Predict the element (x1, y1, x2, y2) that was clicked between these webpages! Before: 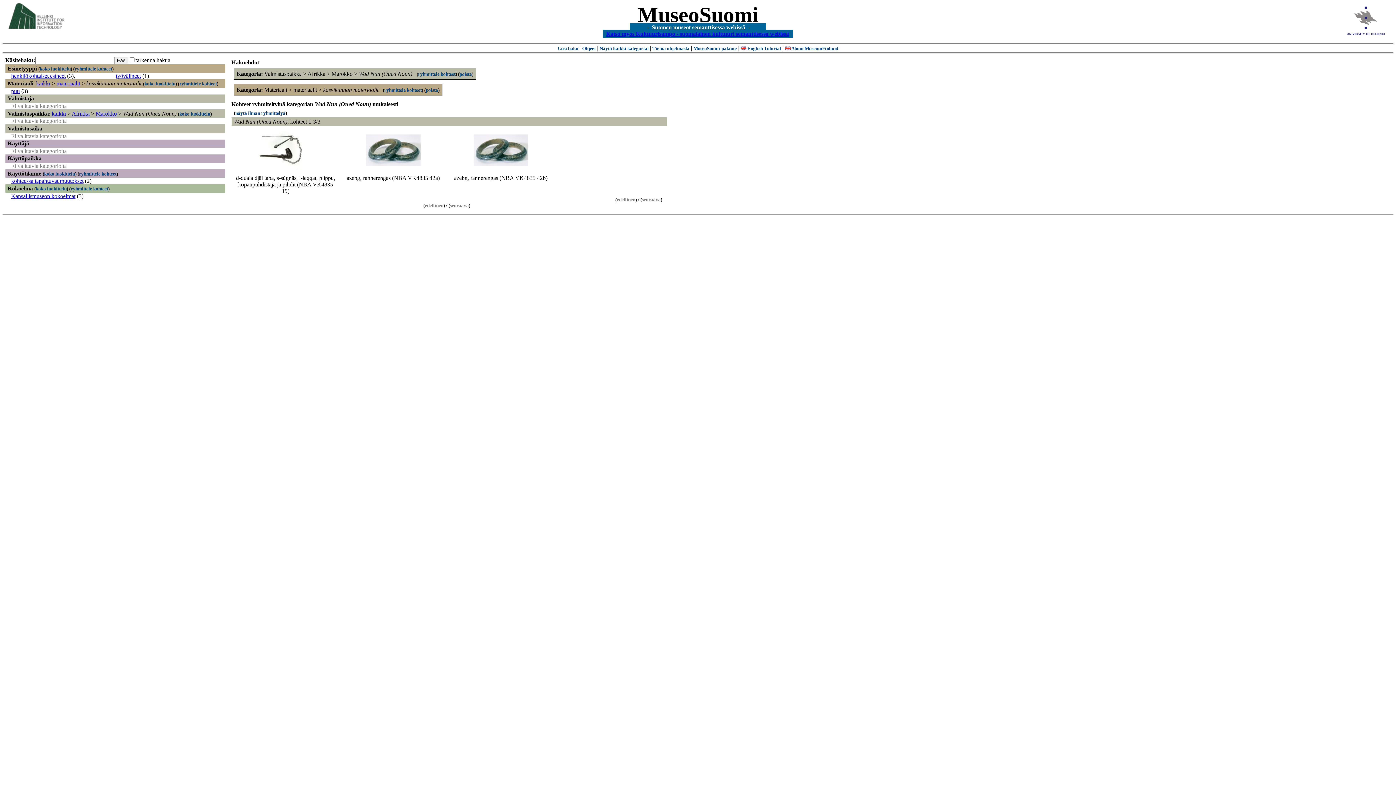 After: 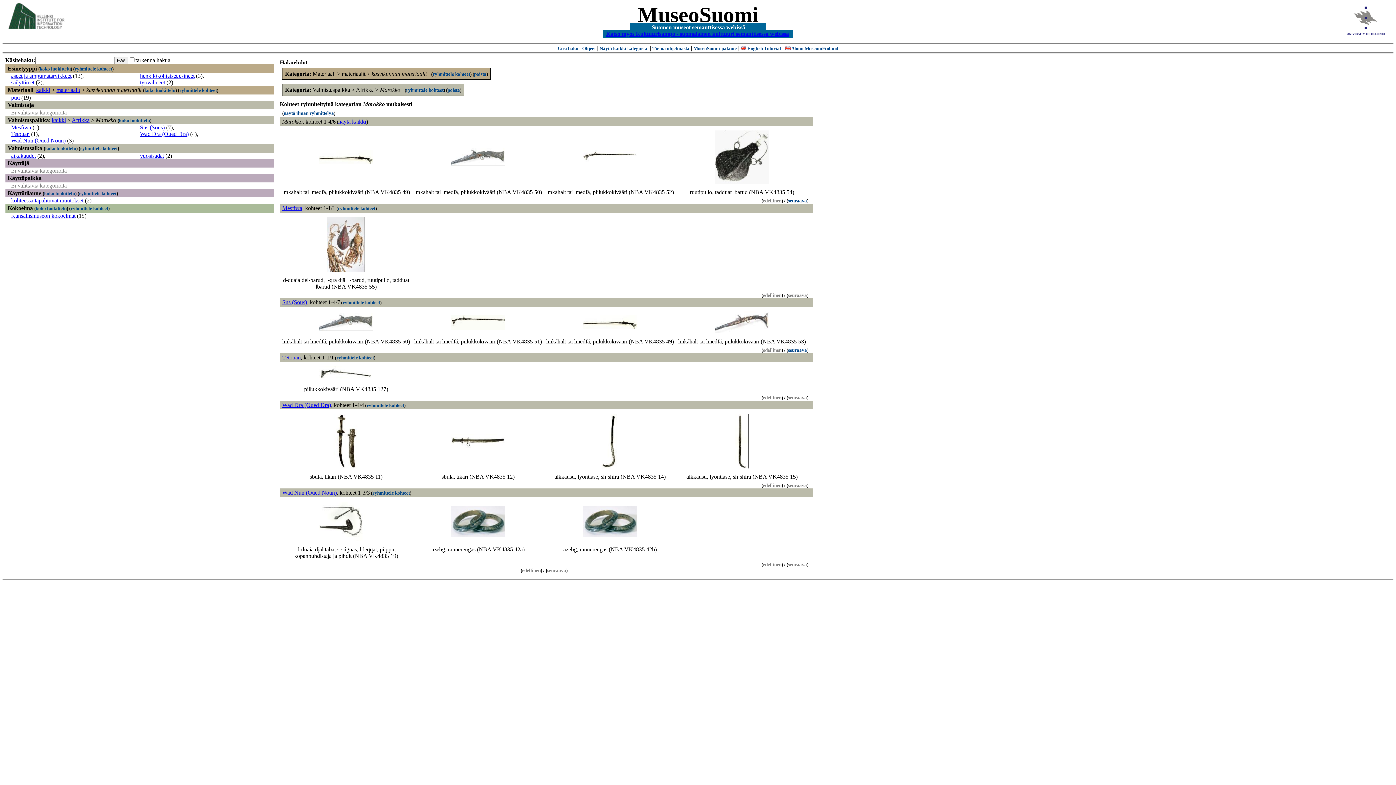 Action: bbox: (95, 110, 116, 116) label: Marokko